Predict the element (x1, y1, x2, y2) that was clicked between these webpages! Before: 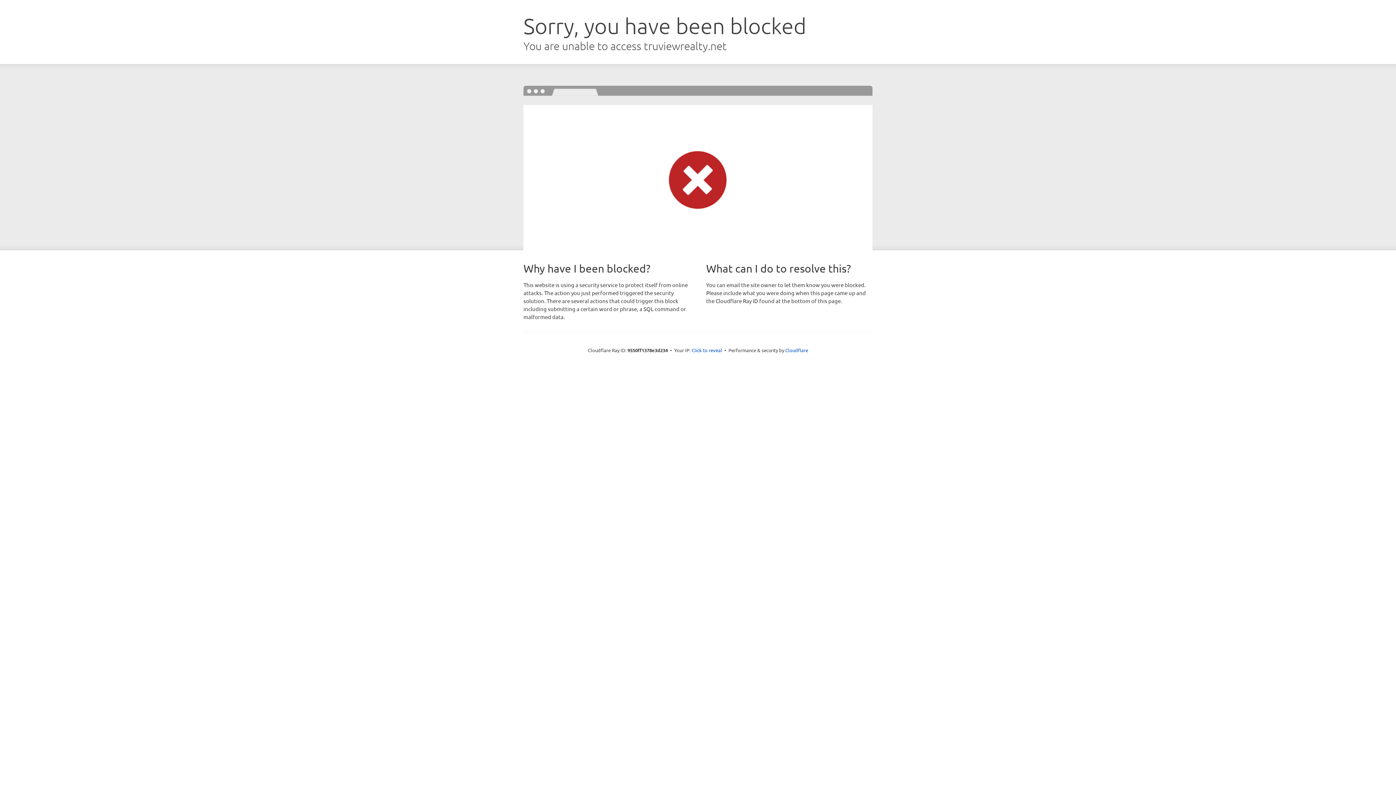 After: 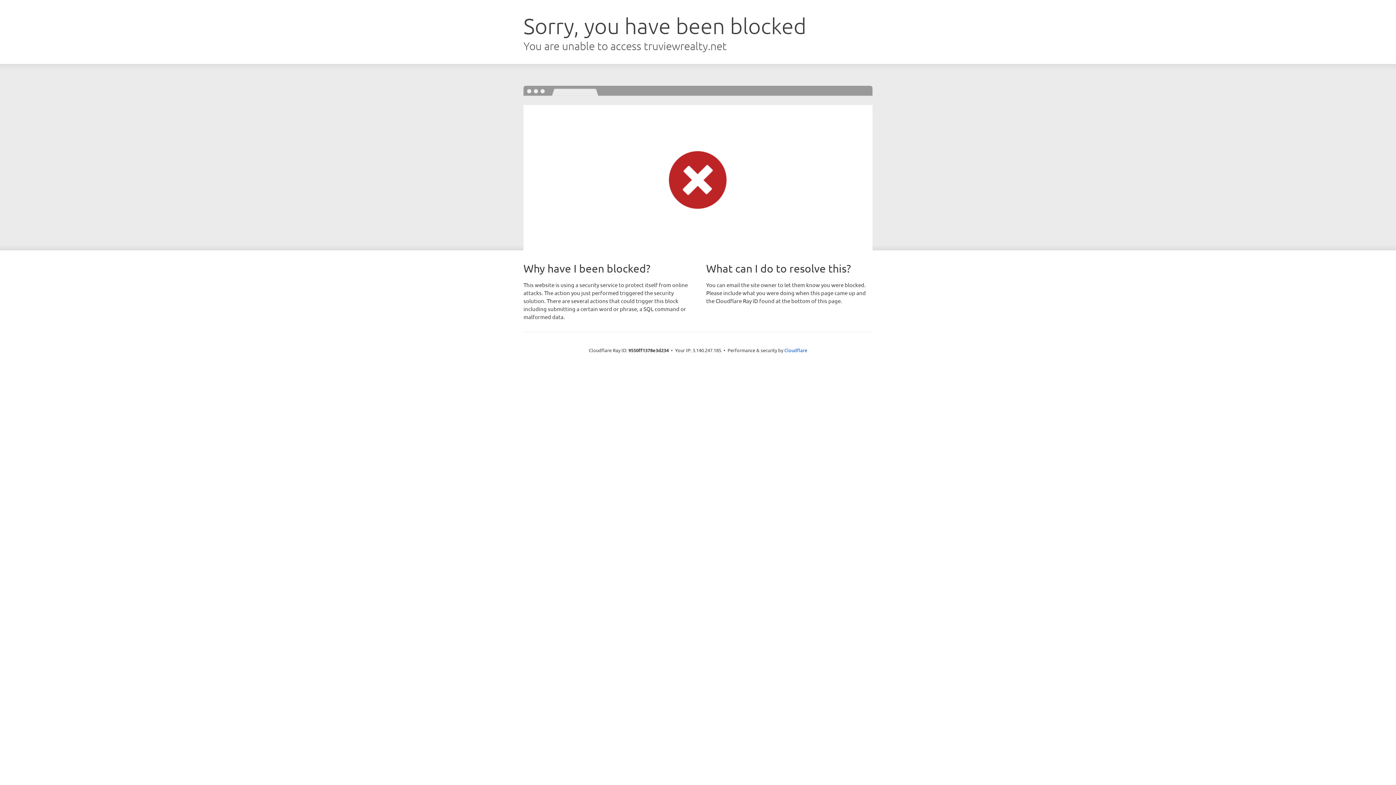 Action: bbox: (691, 346, 722, 353) label: Click to reveal